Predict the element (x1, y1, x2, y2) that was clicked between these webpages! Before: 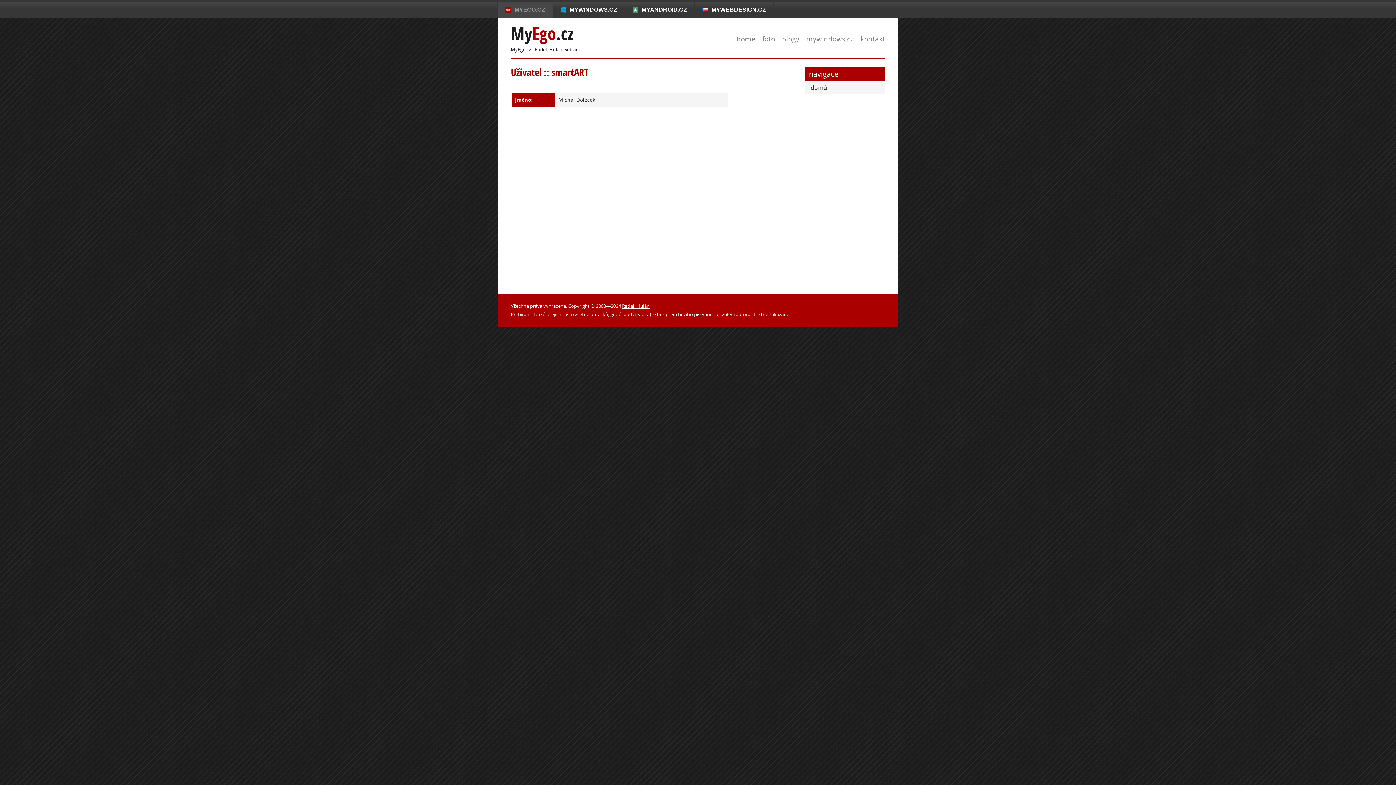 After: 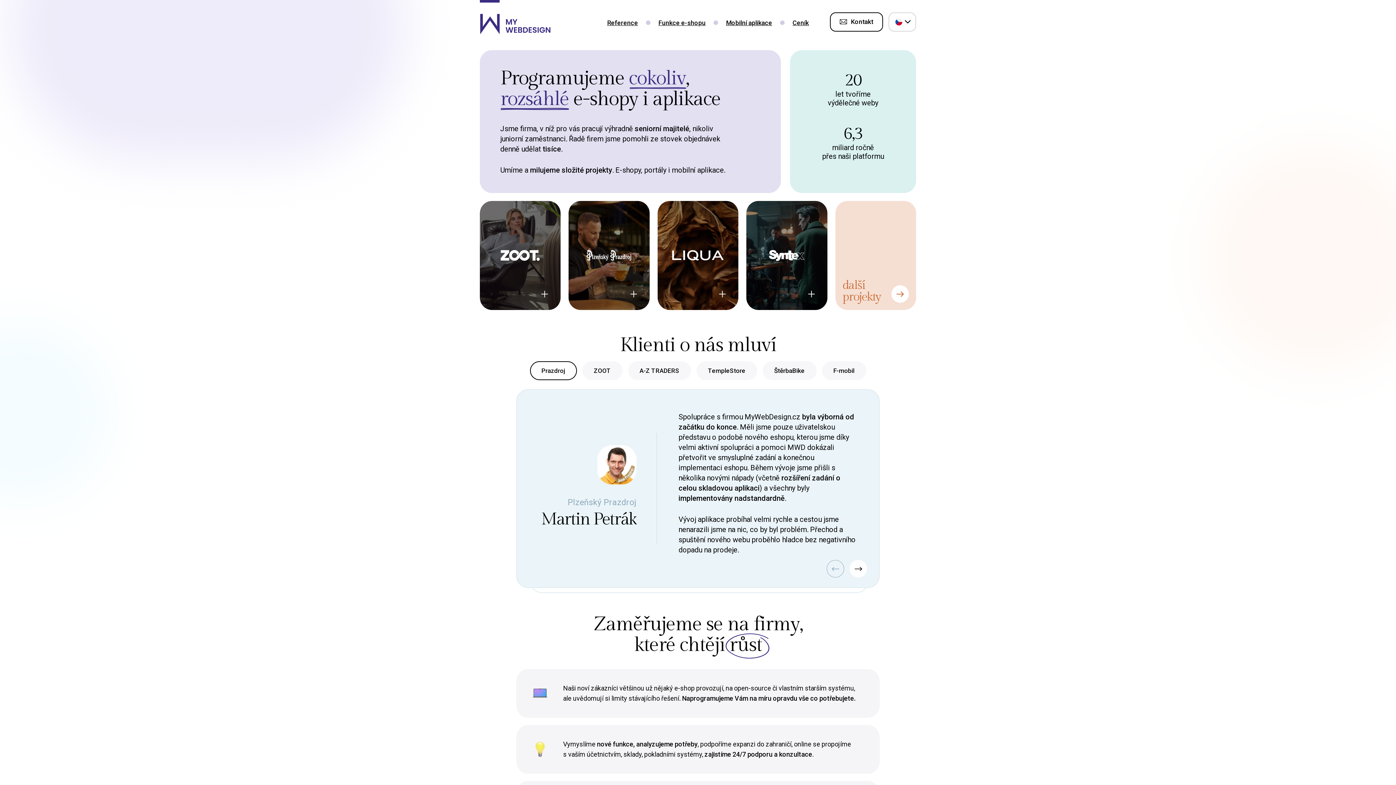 Action: bbox: (702, 6, 766, 12) label: MYWEBDESIGN.CZ